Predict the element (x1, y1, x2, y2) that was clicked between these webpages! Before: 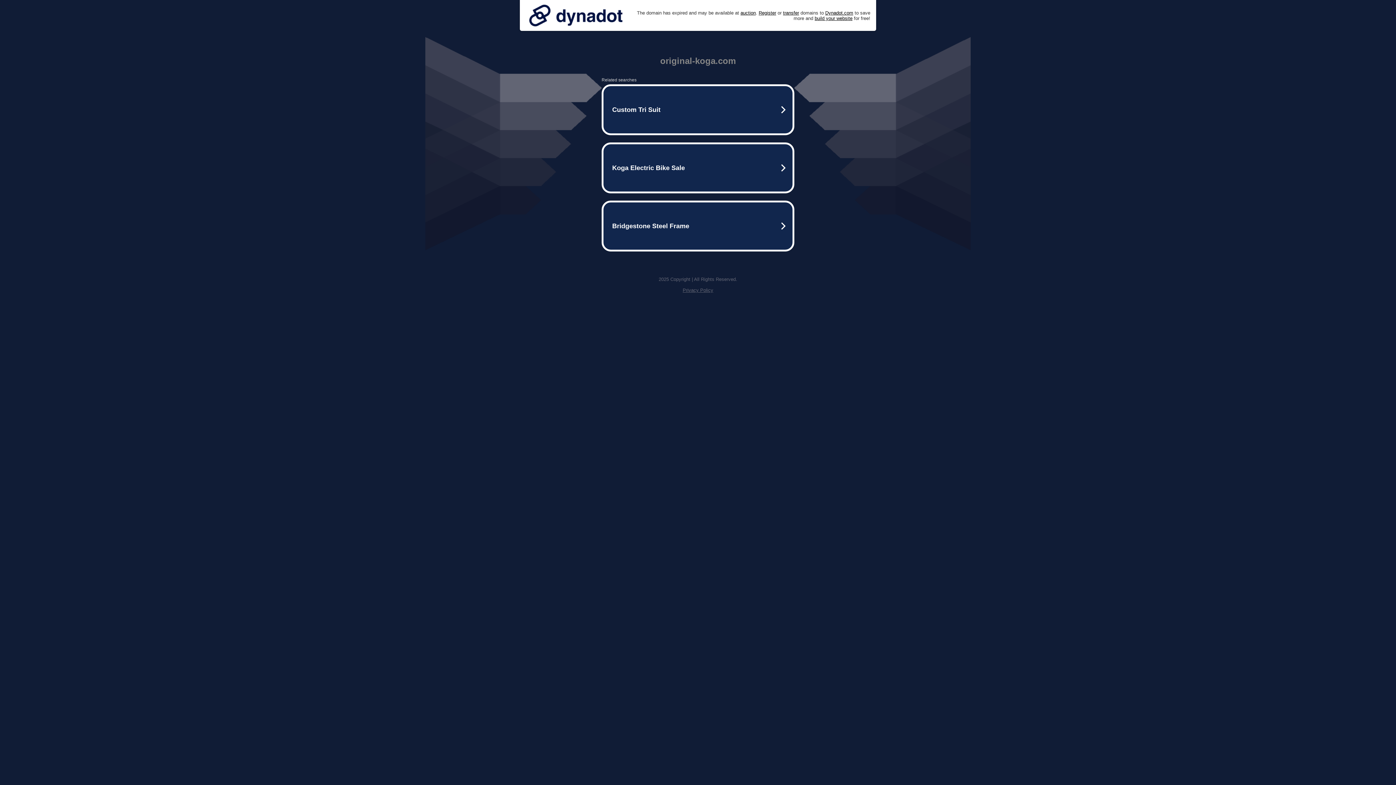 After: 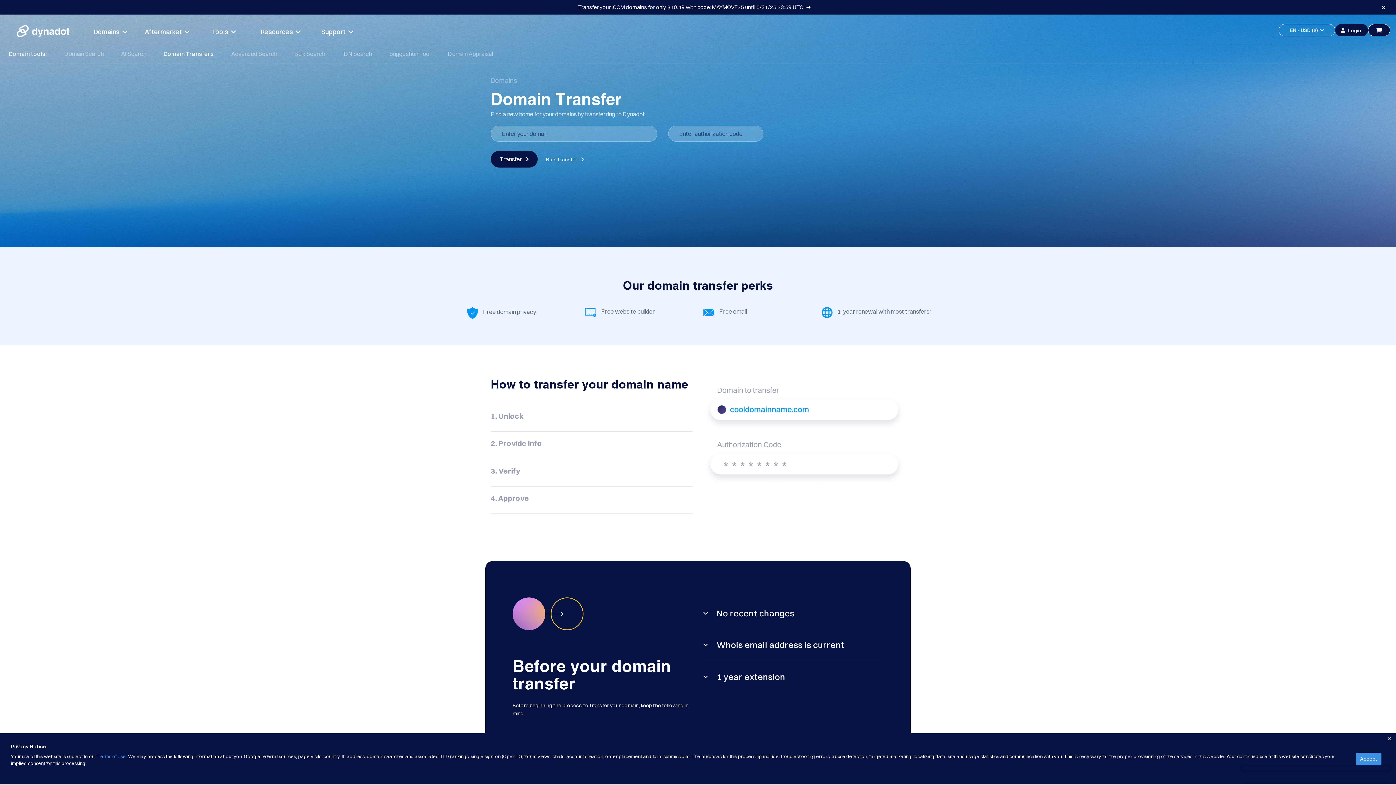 Action: bbox: (783, 10, 799, 15) label: transfer